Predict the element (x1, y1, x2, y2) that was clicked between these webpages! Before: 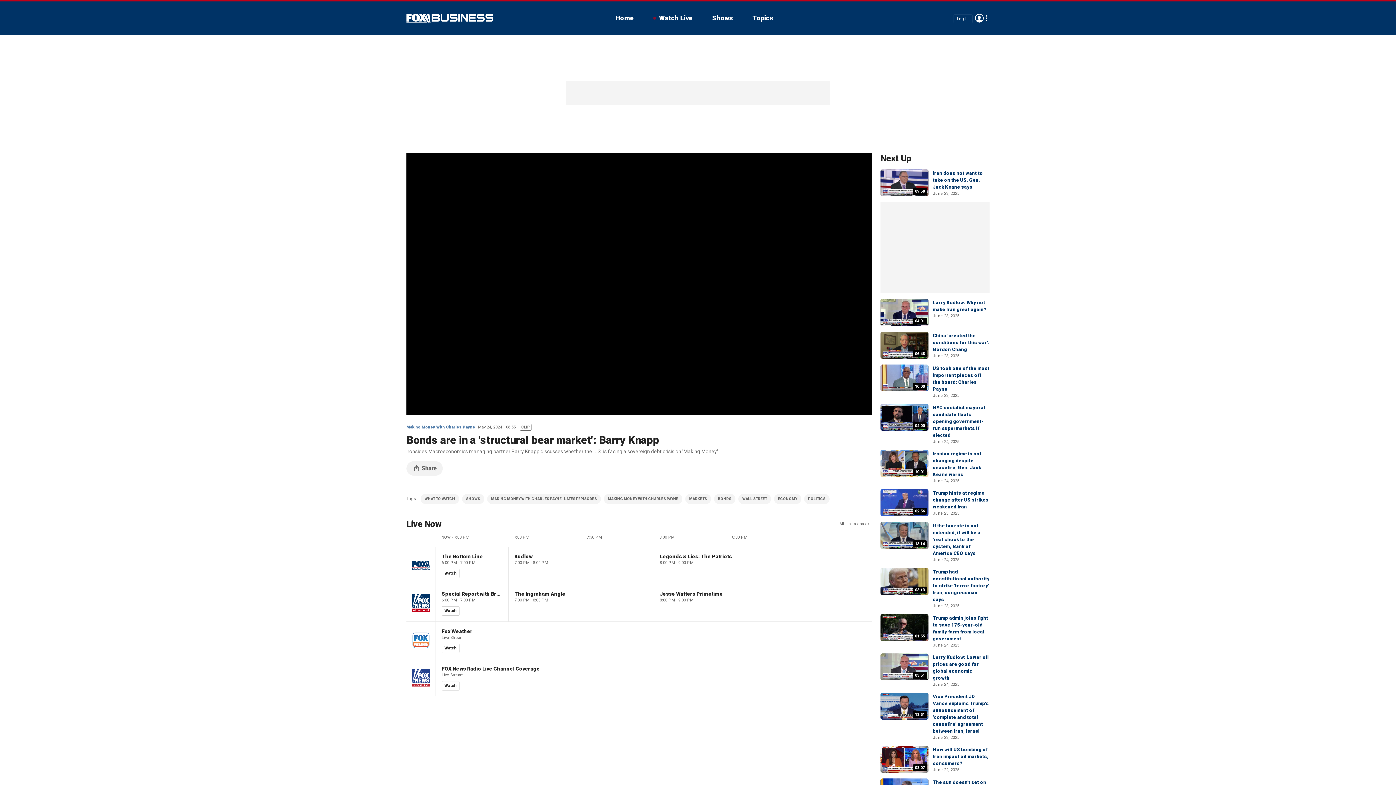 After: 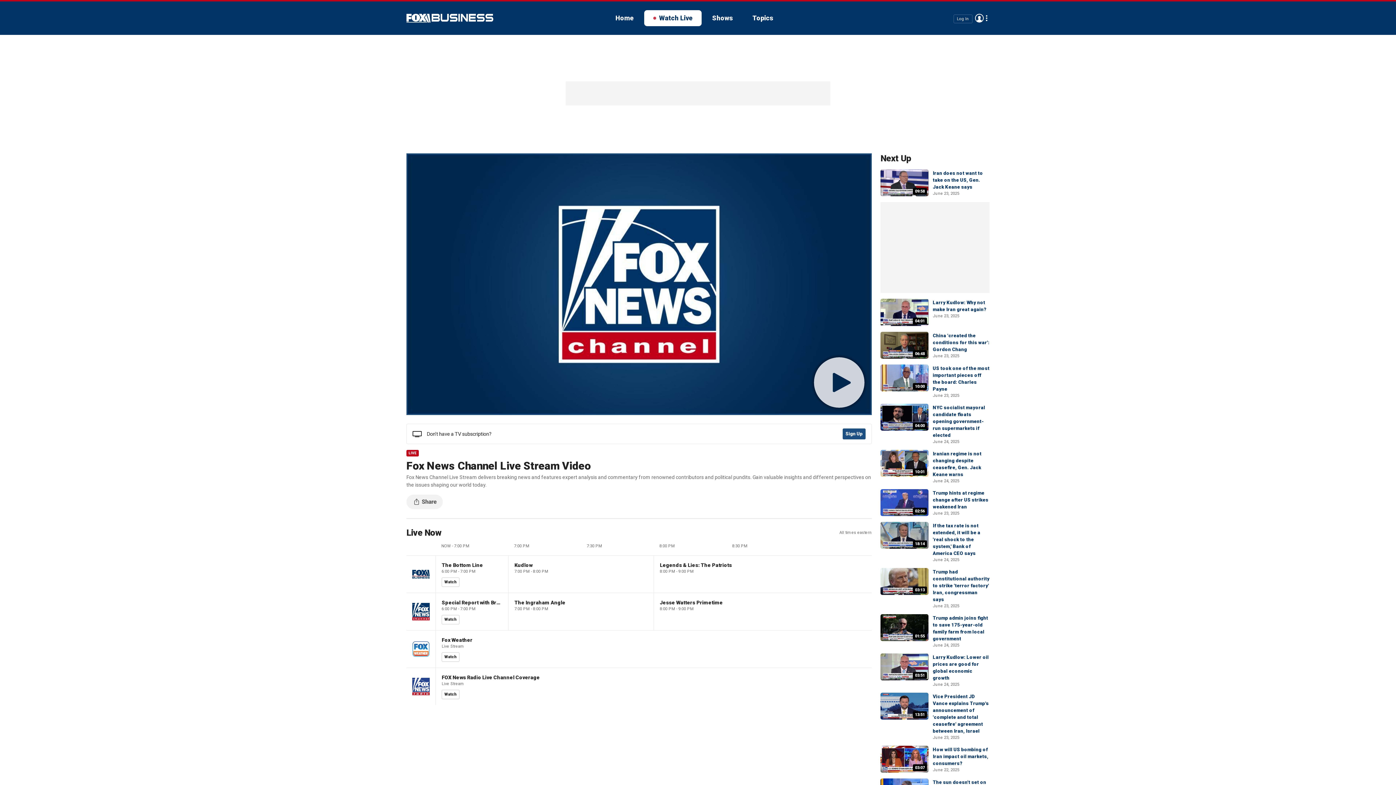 Action: bbox: (441, 606, 459, 616) label: Watch